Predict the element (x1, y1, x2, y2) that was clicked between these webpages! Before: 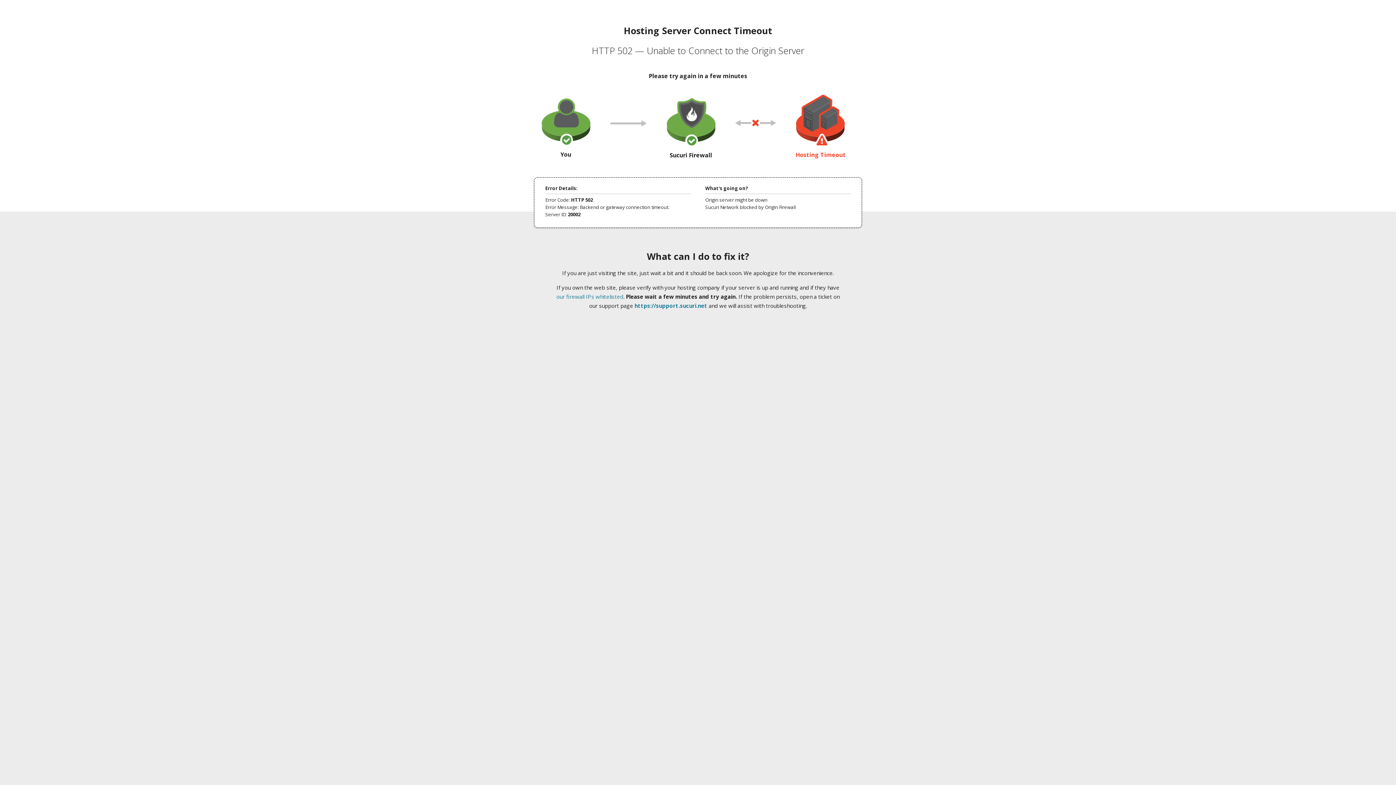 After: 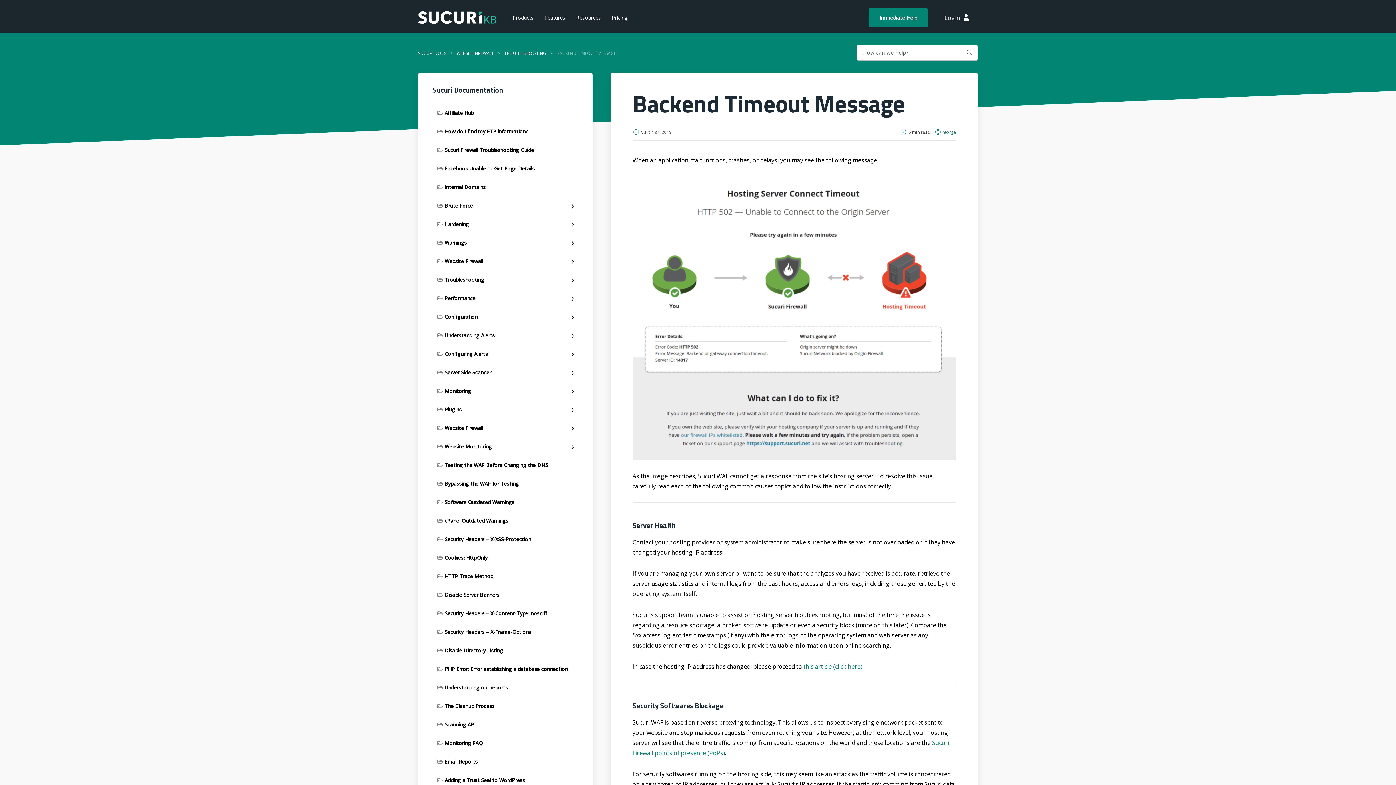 Action: bbox: (556, 293, 623, 300) label: our firewall IPs whitelisted